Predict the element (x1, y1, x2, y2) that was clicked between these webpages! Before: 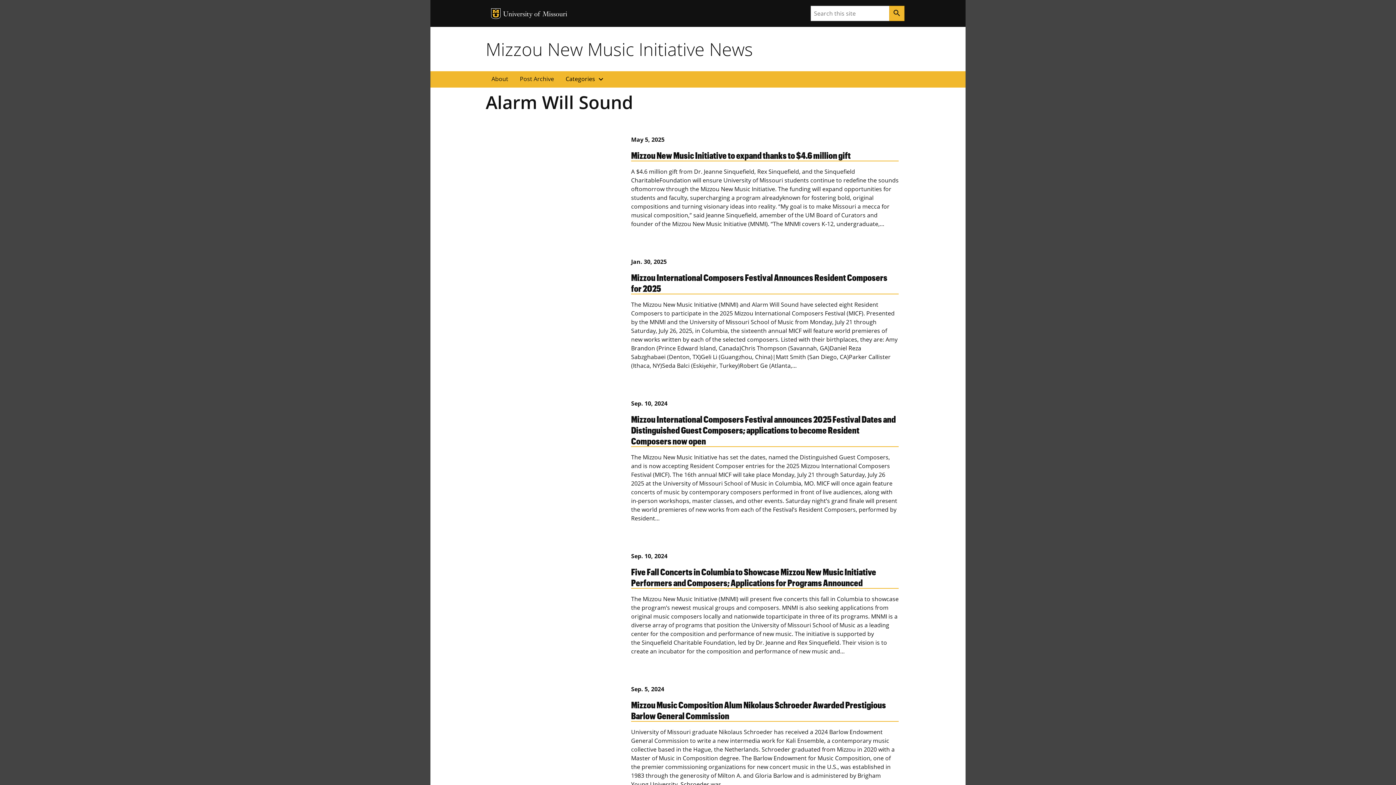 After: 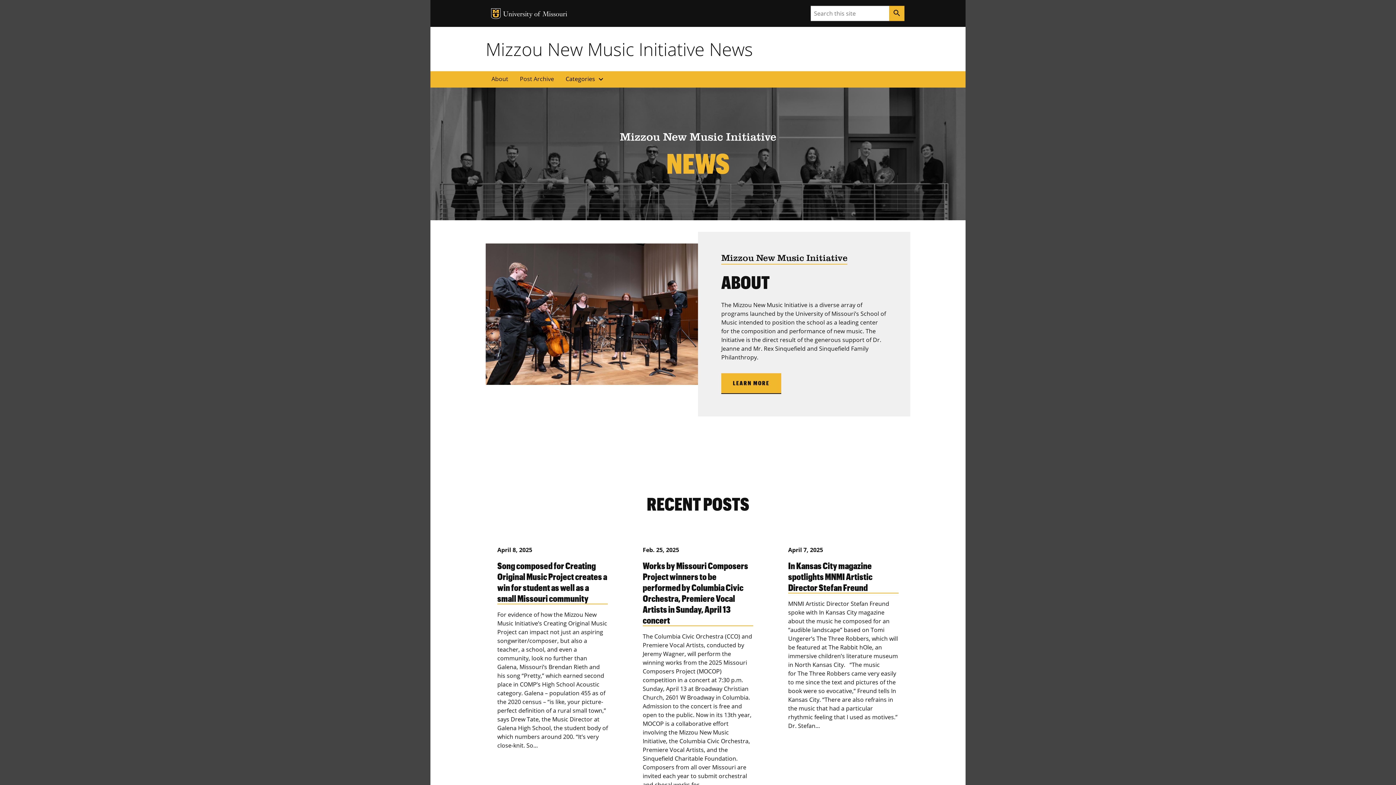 Action: bbox: (485, 37, 753, 61) label: Mizzou New Music Initiative News